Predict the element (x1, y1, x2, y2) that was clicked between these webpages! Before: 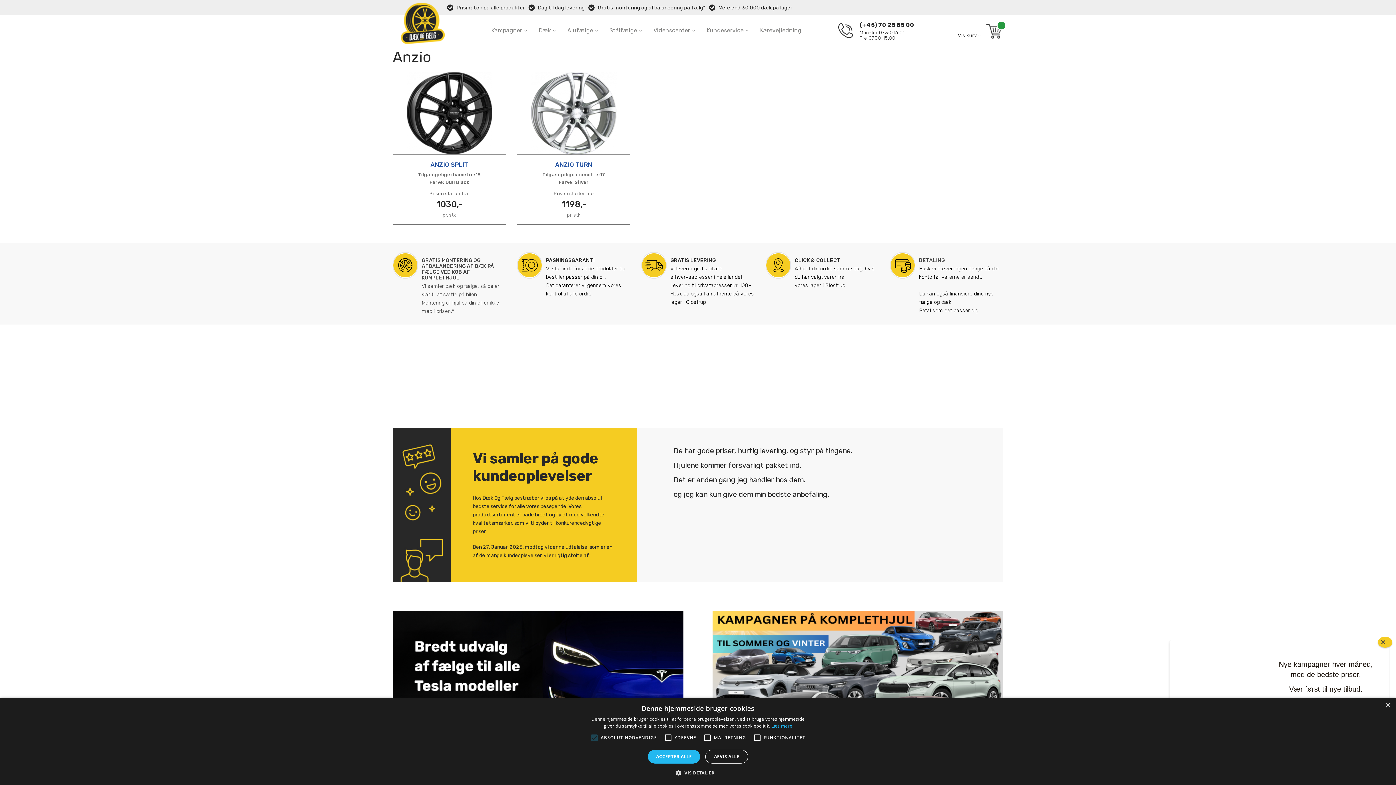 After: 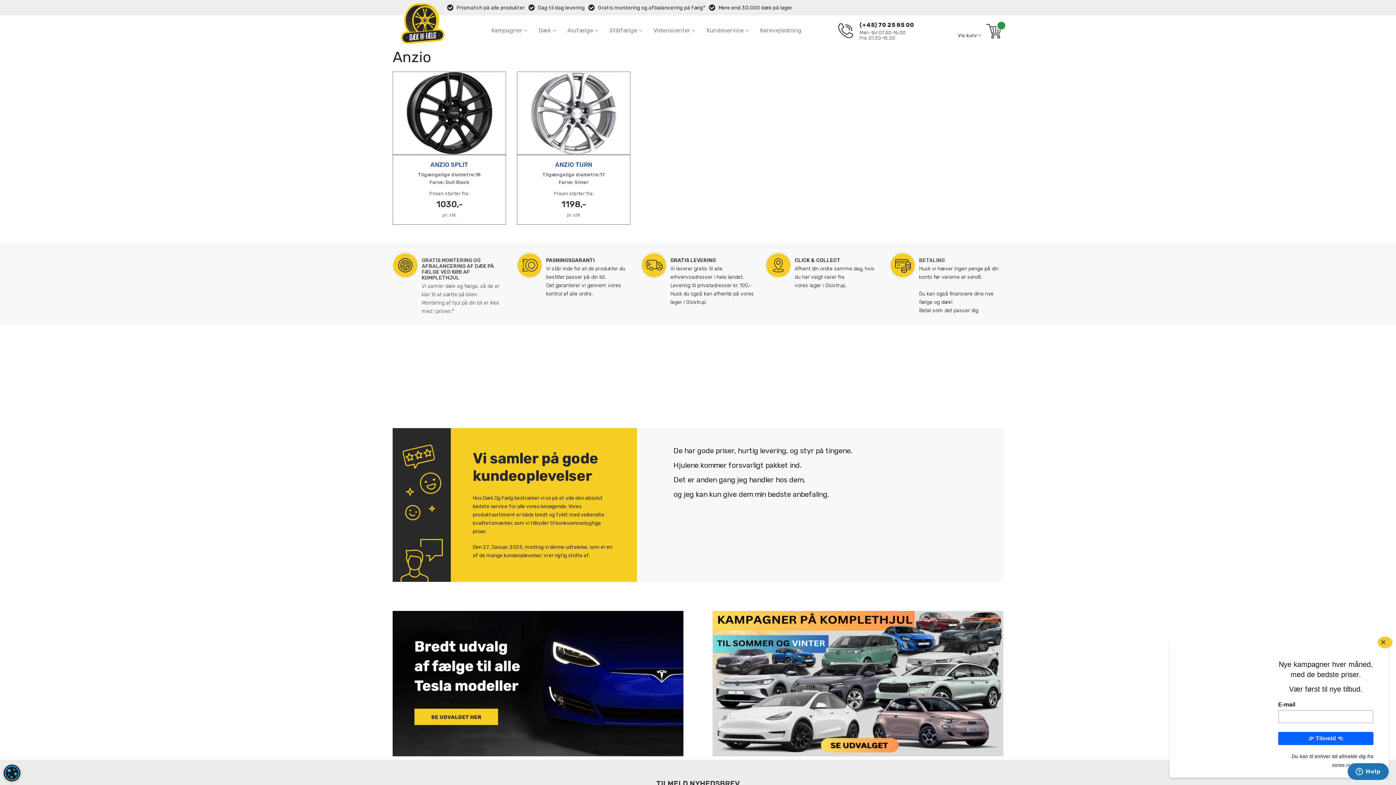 Action: bbox: (1385, 703, 1390, 708) label: Close